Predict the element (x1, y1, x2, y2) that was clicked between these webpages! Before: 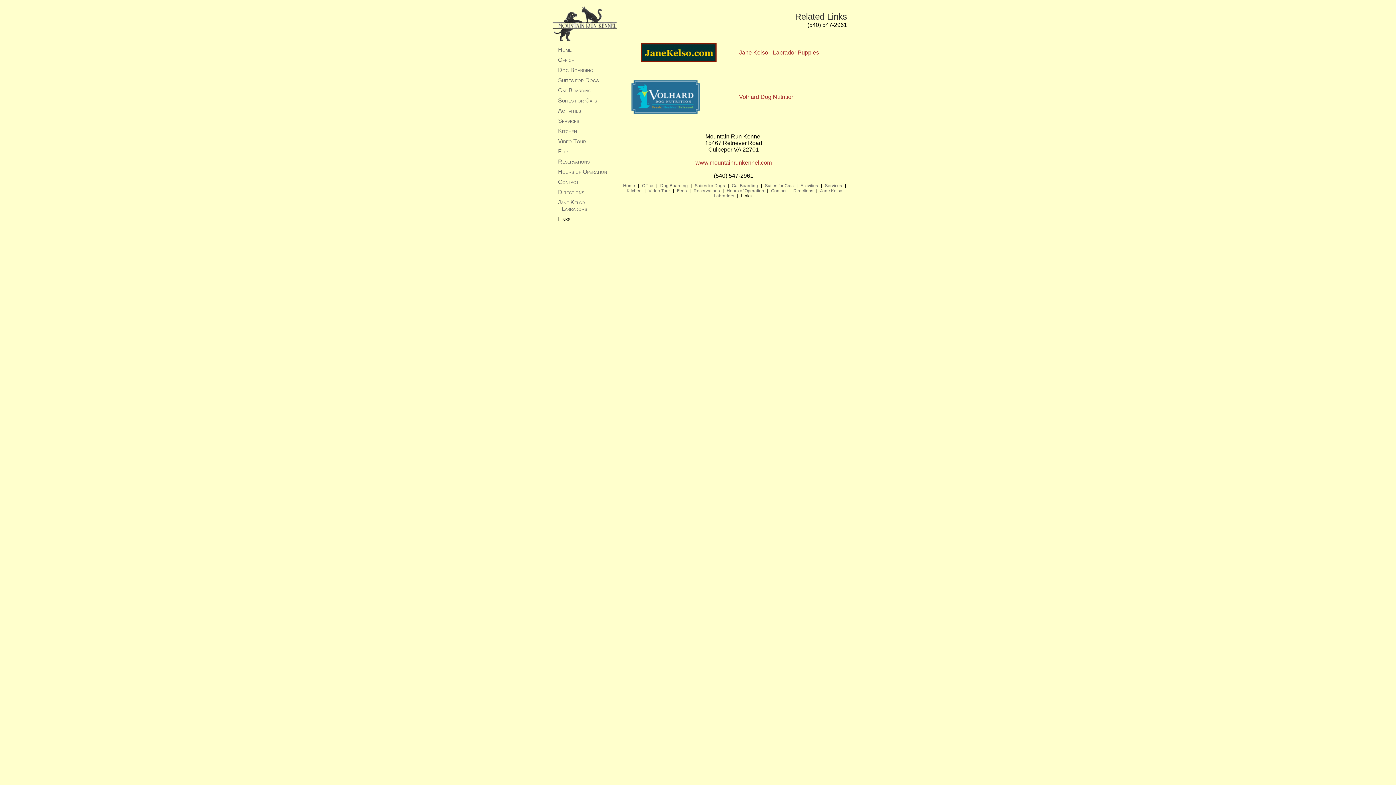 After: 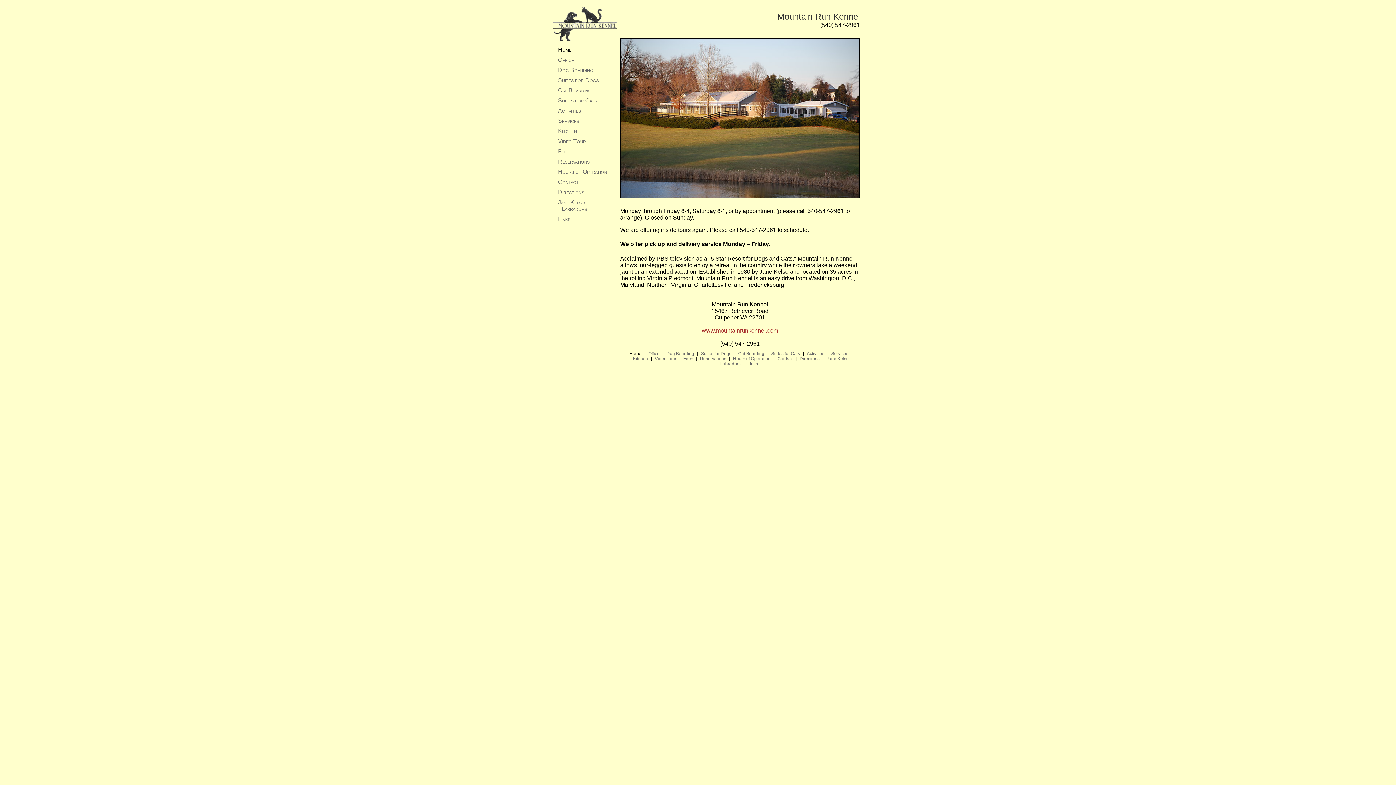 Action: label: Home bbox: (552, 46, 607, 53)